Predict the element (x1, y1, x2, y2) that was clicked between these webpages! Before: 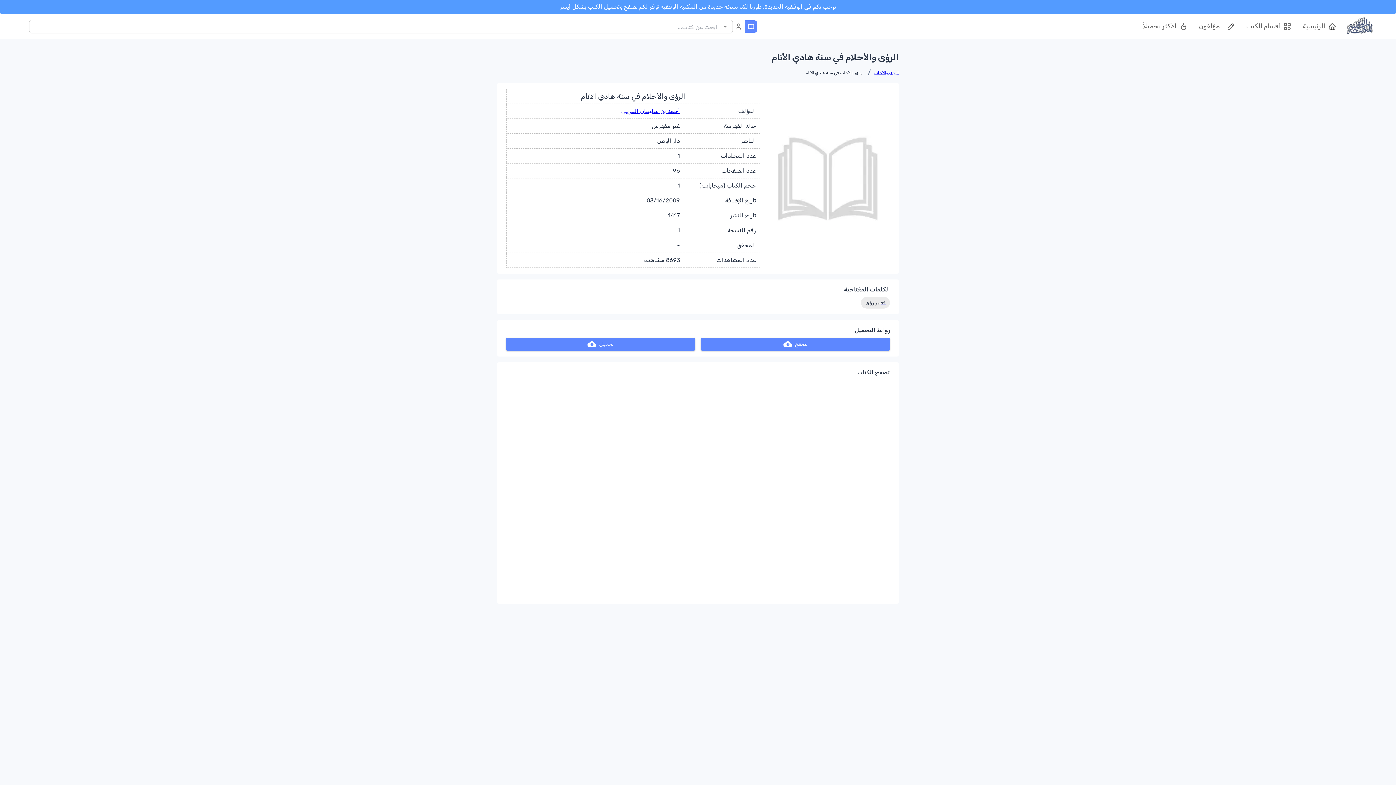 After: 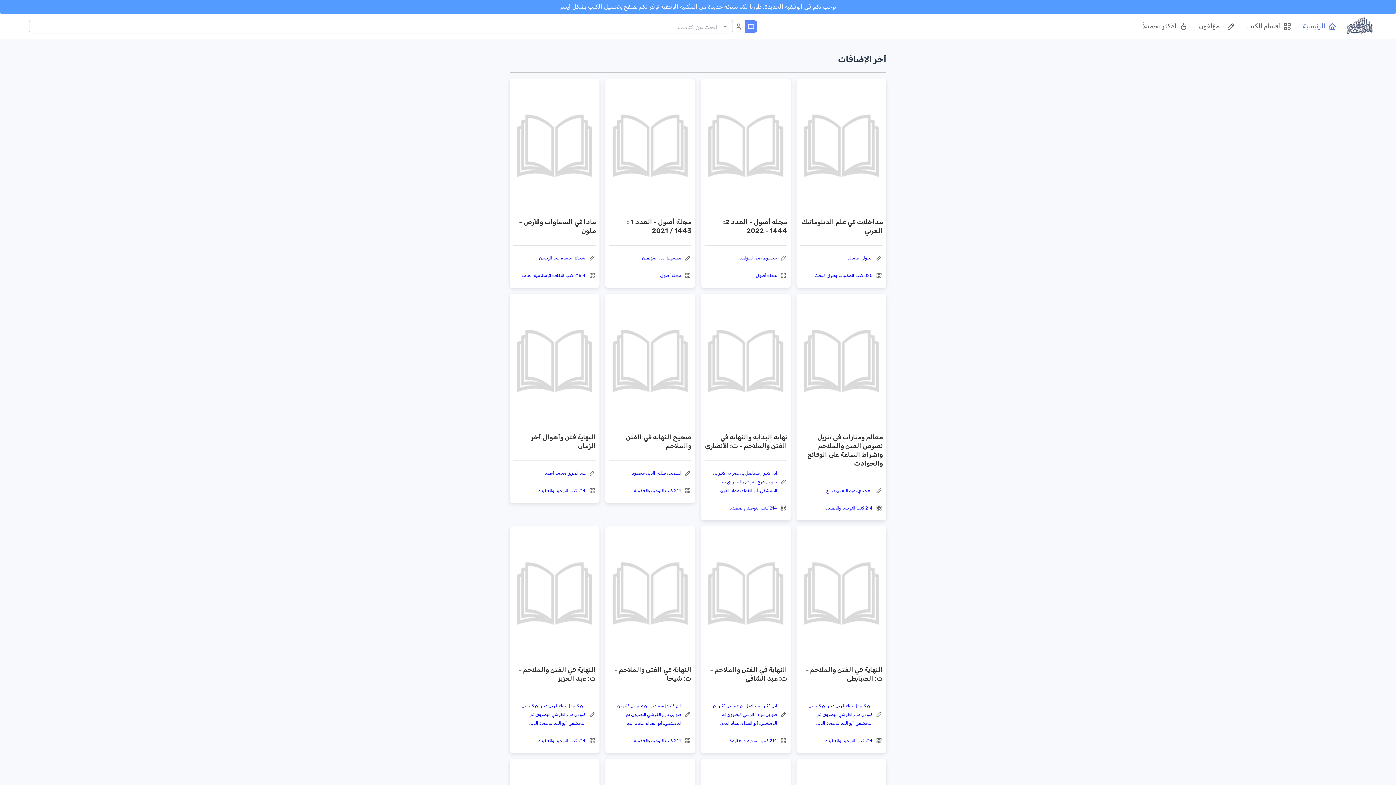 Action: bbox: (1344, 16, 1373, 36)